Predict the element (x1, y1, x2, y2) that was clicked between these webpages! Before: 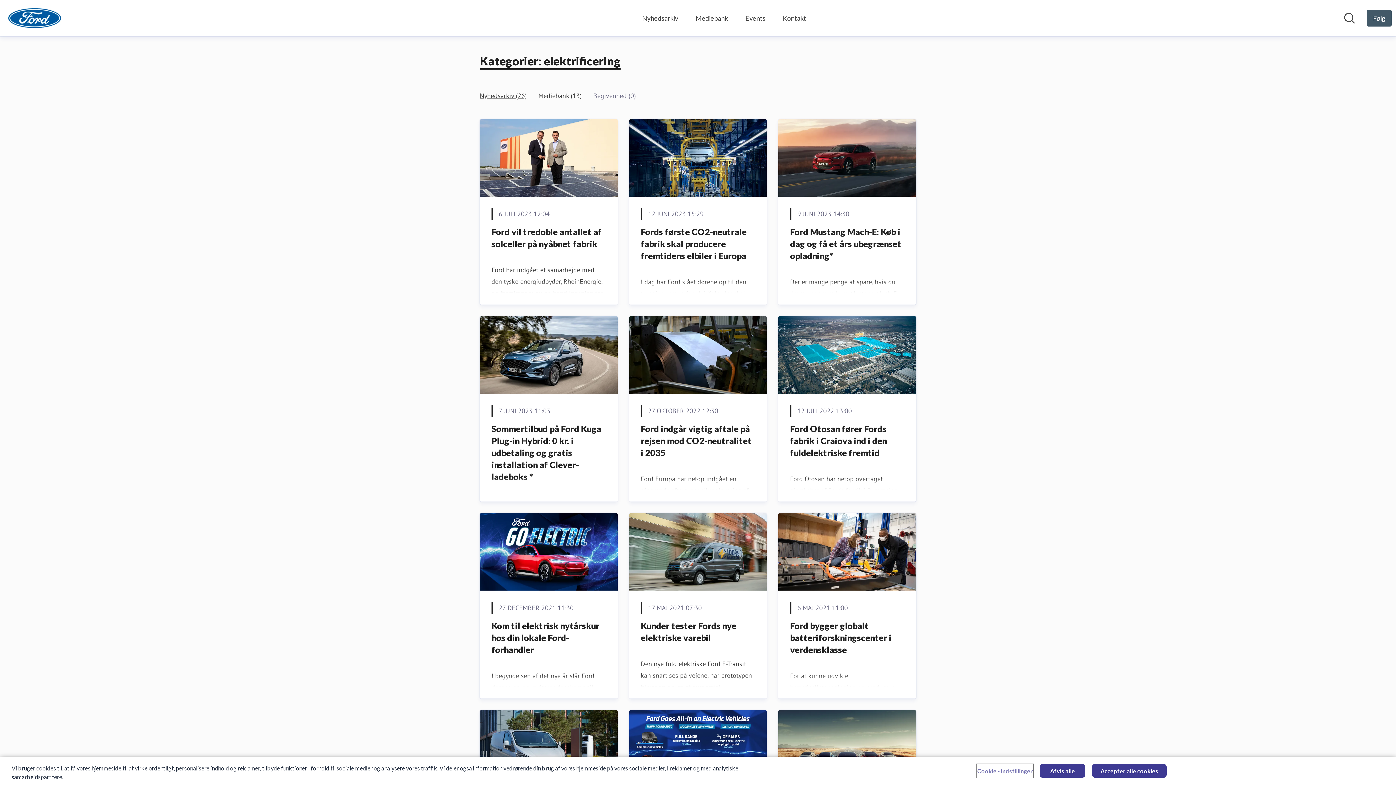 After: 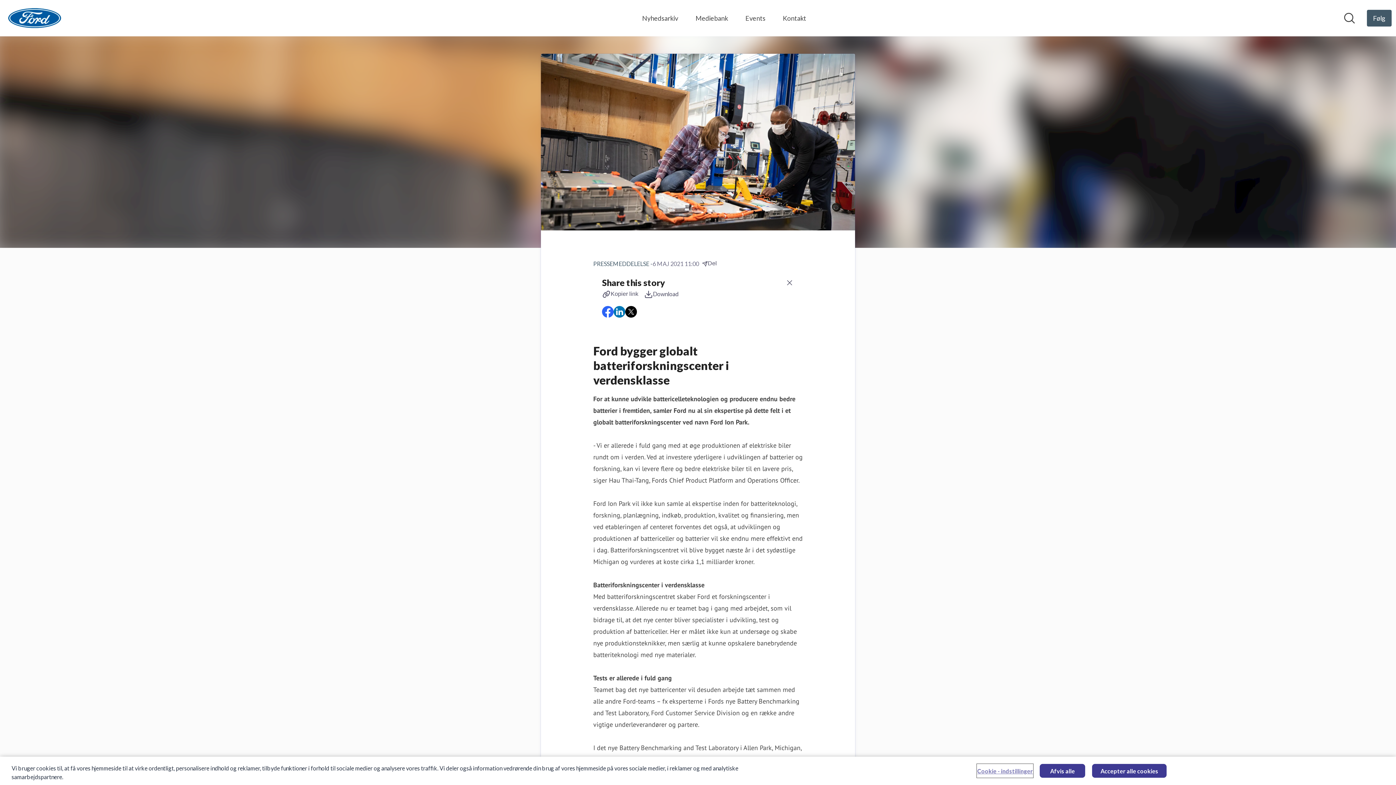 Action: label: Ford bygger globalt batteriforskningscenter i verdensklasse bbox: (790, 620, 891, 655)